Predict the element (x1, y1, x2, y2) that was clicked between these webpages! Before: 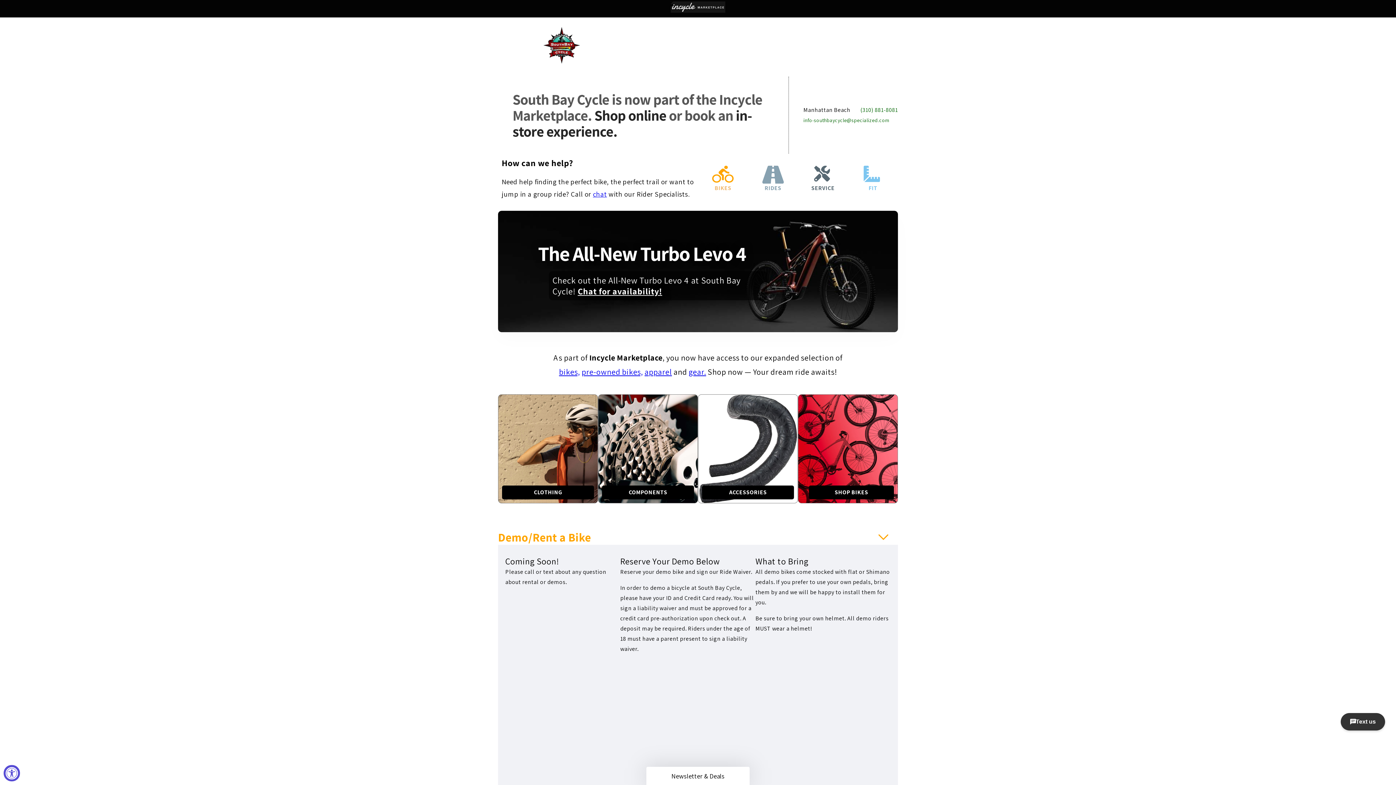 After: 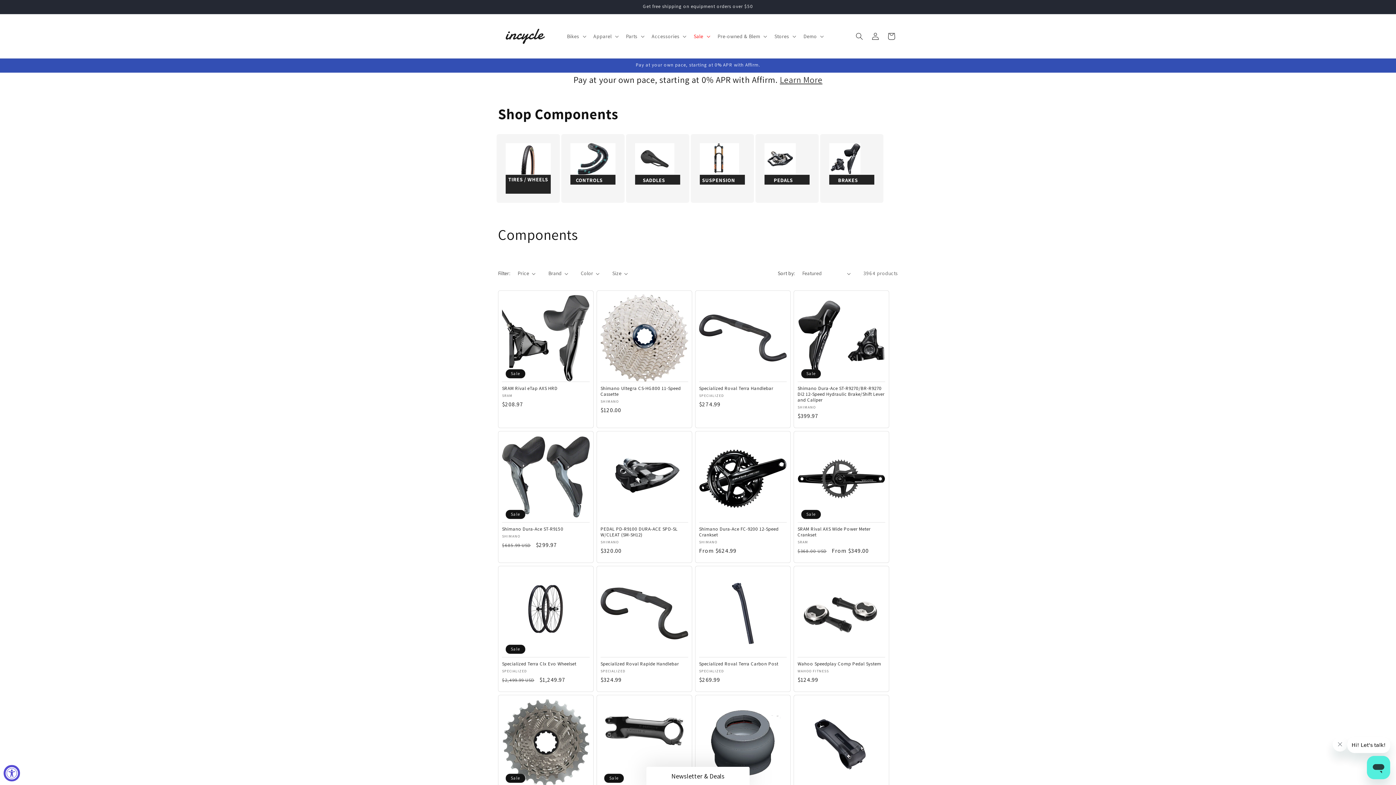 Action: bbox: (602, 485, 694, 499) label: COMPONENTS